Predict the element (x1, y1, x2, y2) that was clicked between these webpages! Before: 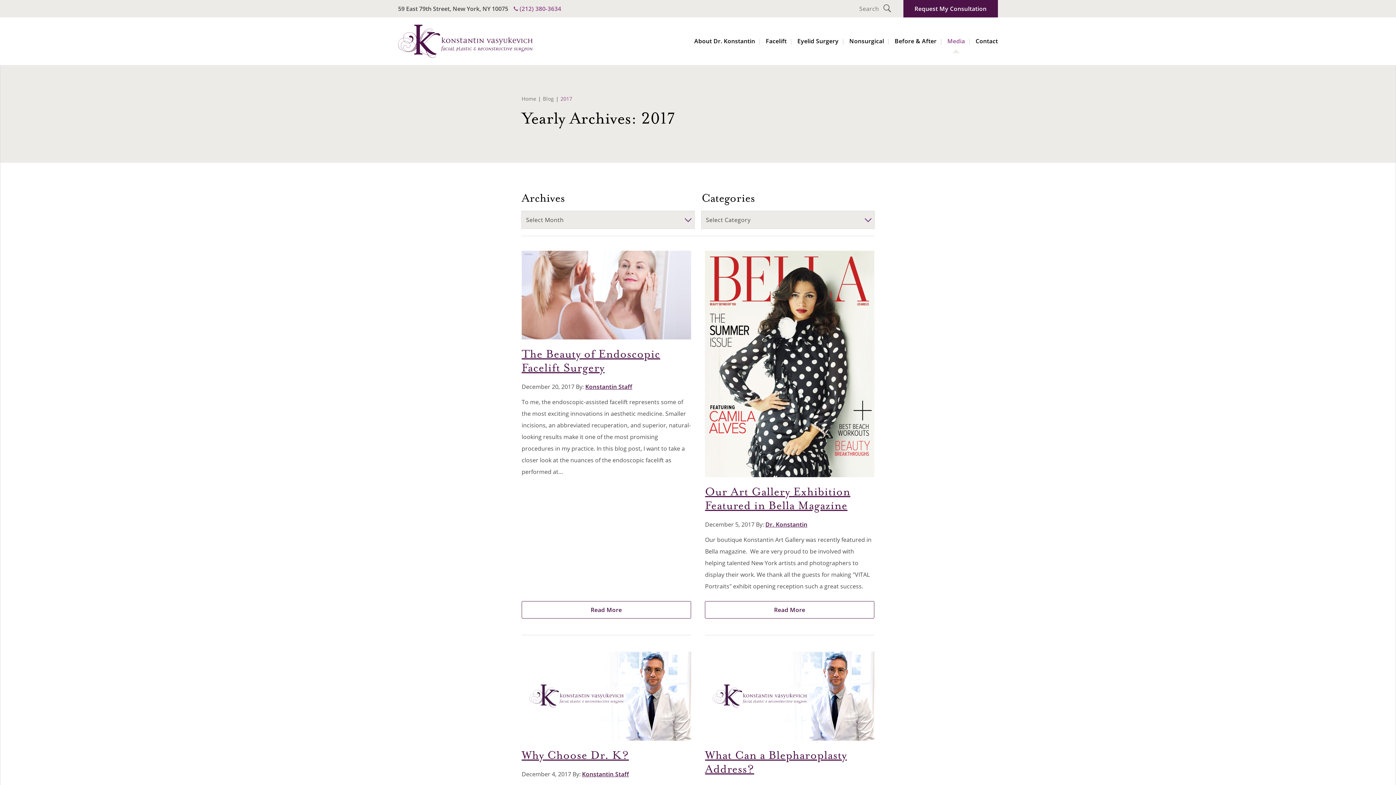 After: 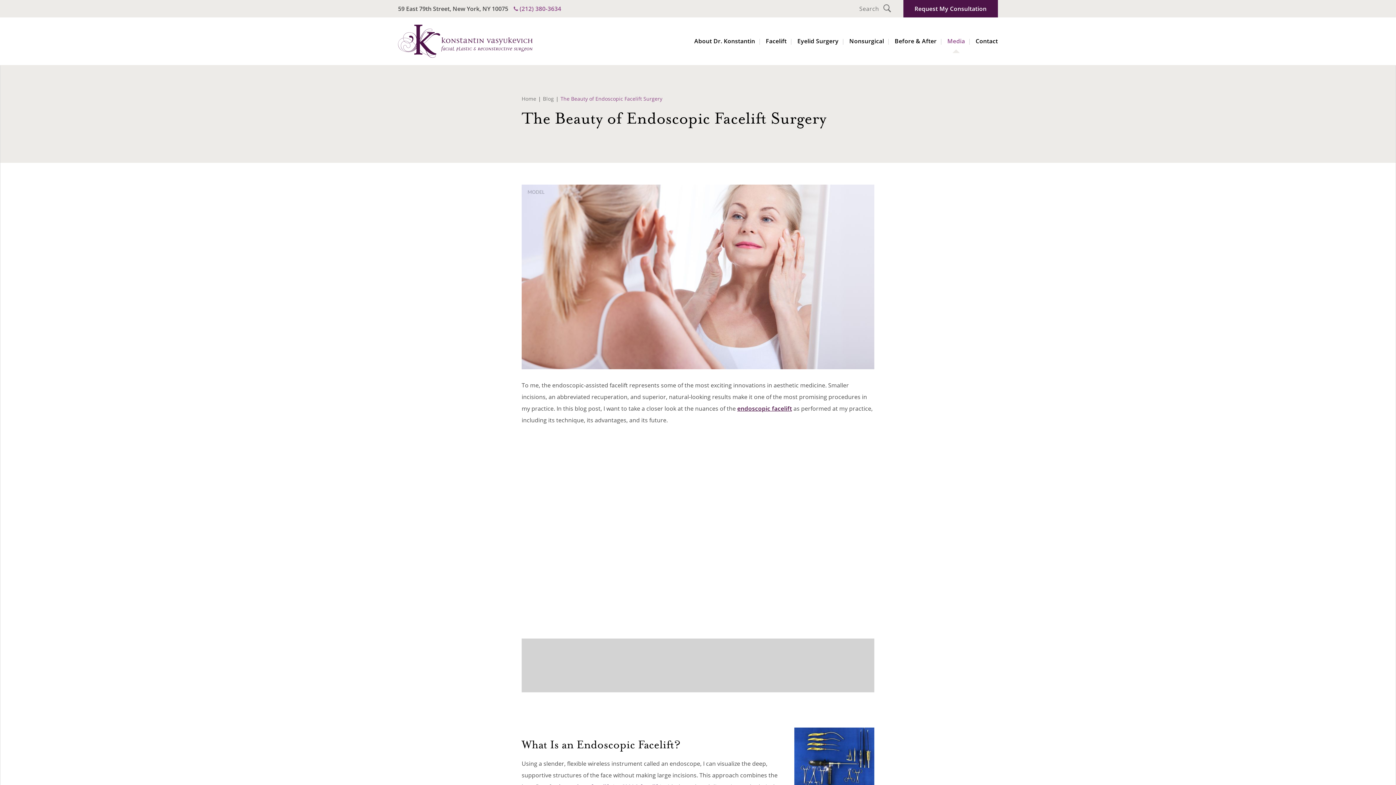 Action: bbox: (521, 250, 691, 347)